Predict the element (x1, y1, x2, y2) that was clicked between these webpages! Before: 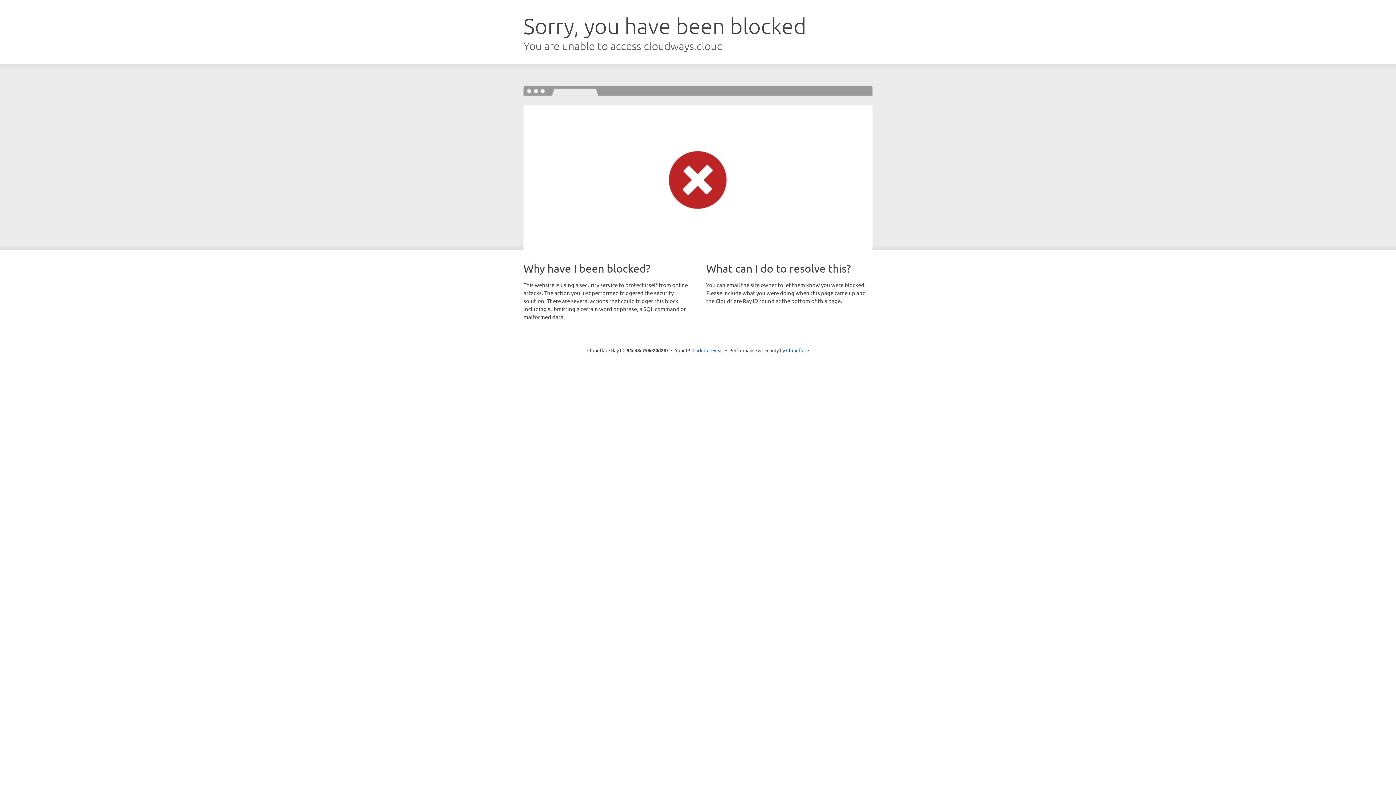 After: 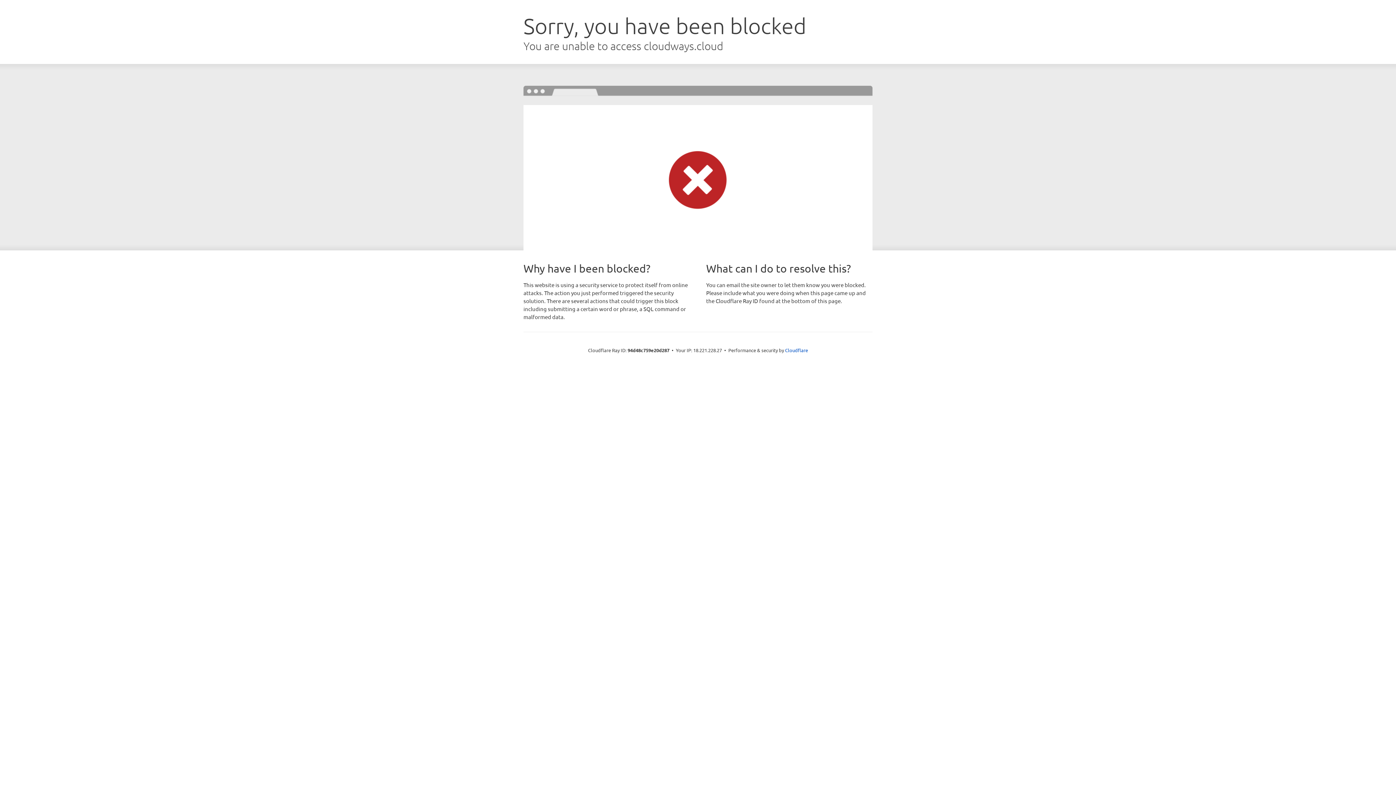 Action: label: Click to reveal bbox: (692, 346, 723, 353)